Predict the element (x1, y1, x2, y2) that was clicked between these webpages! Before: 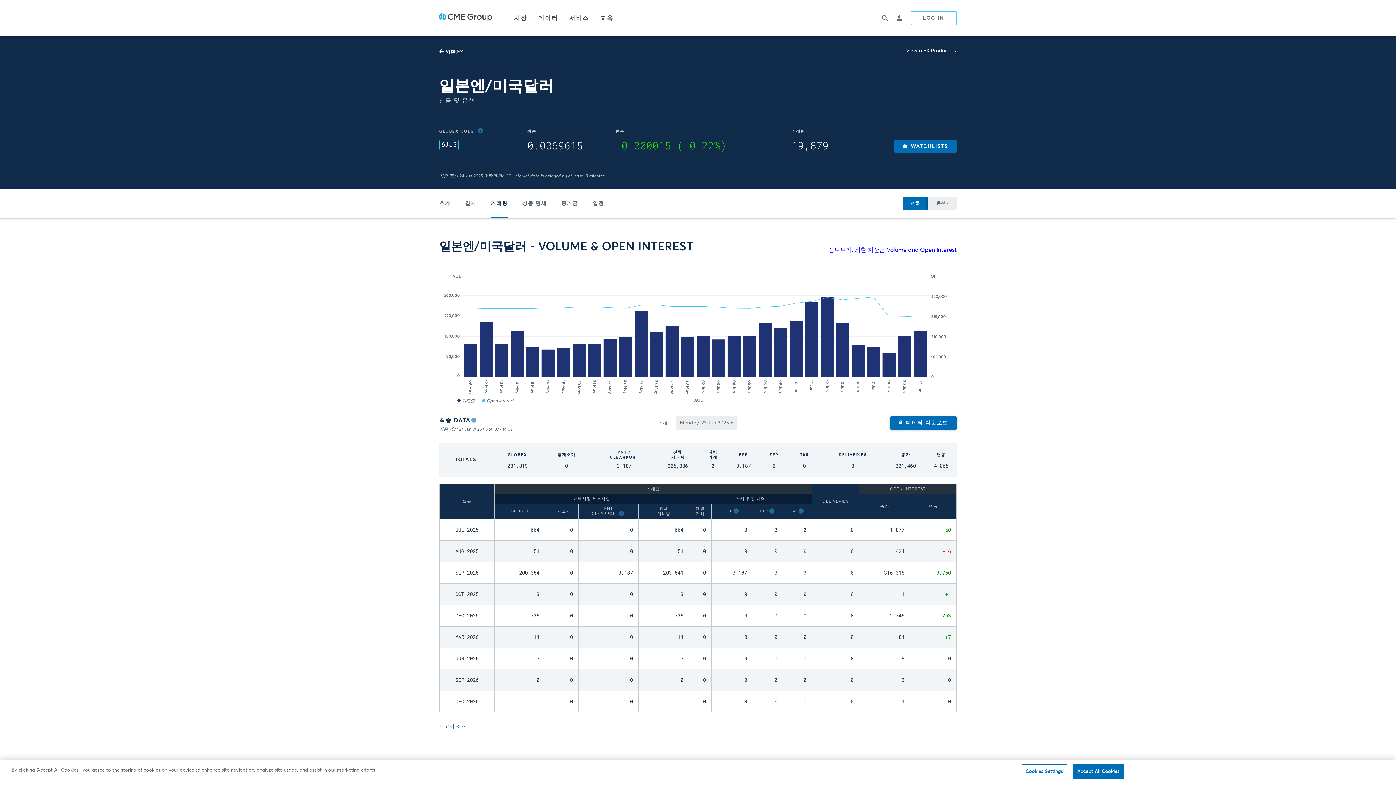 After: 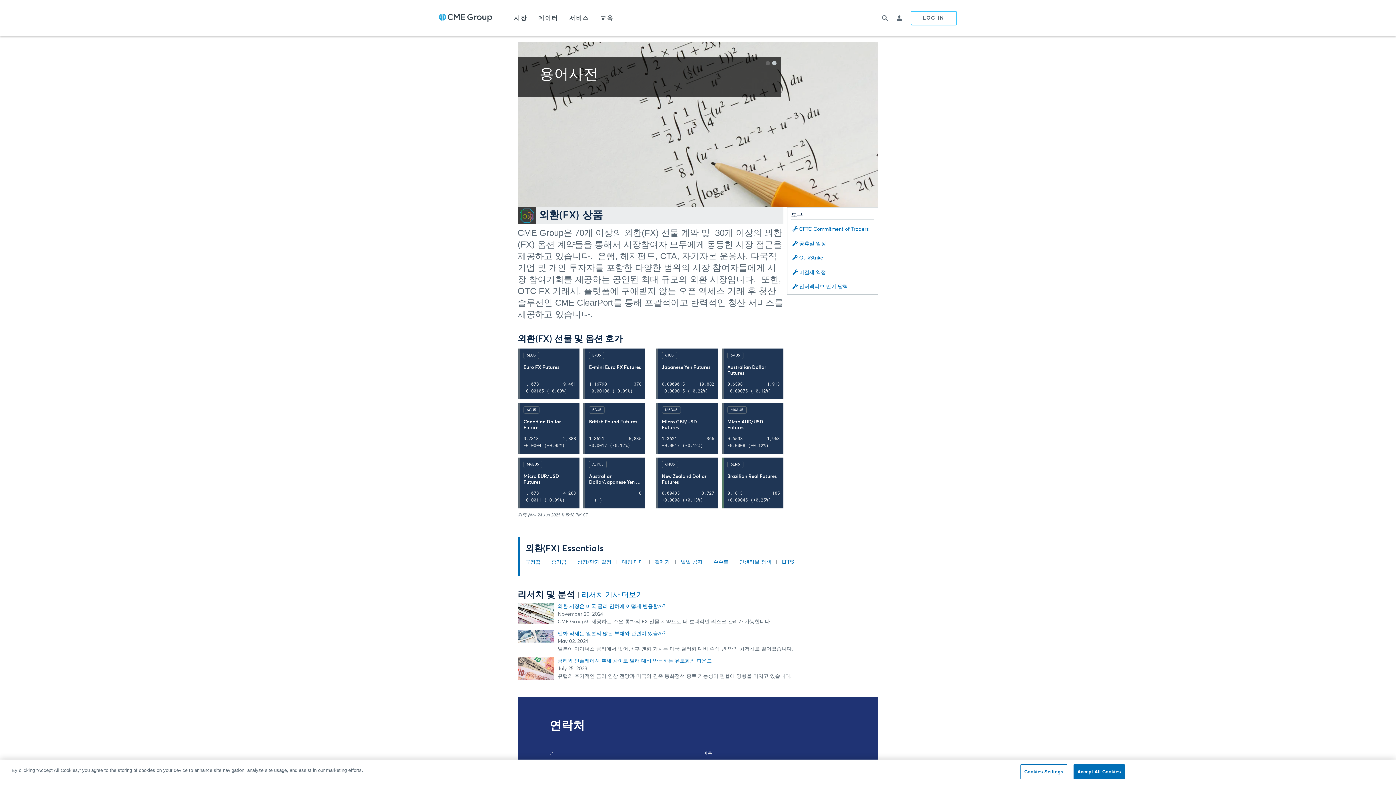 Action: label: 외환(FX) bbox: (439, 49, 464, 54)